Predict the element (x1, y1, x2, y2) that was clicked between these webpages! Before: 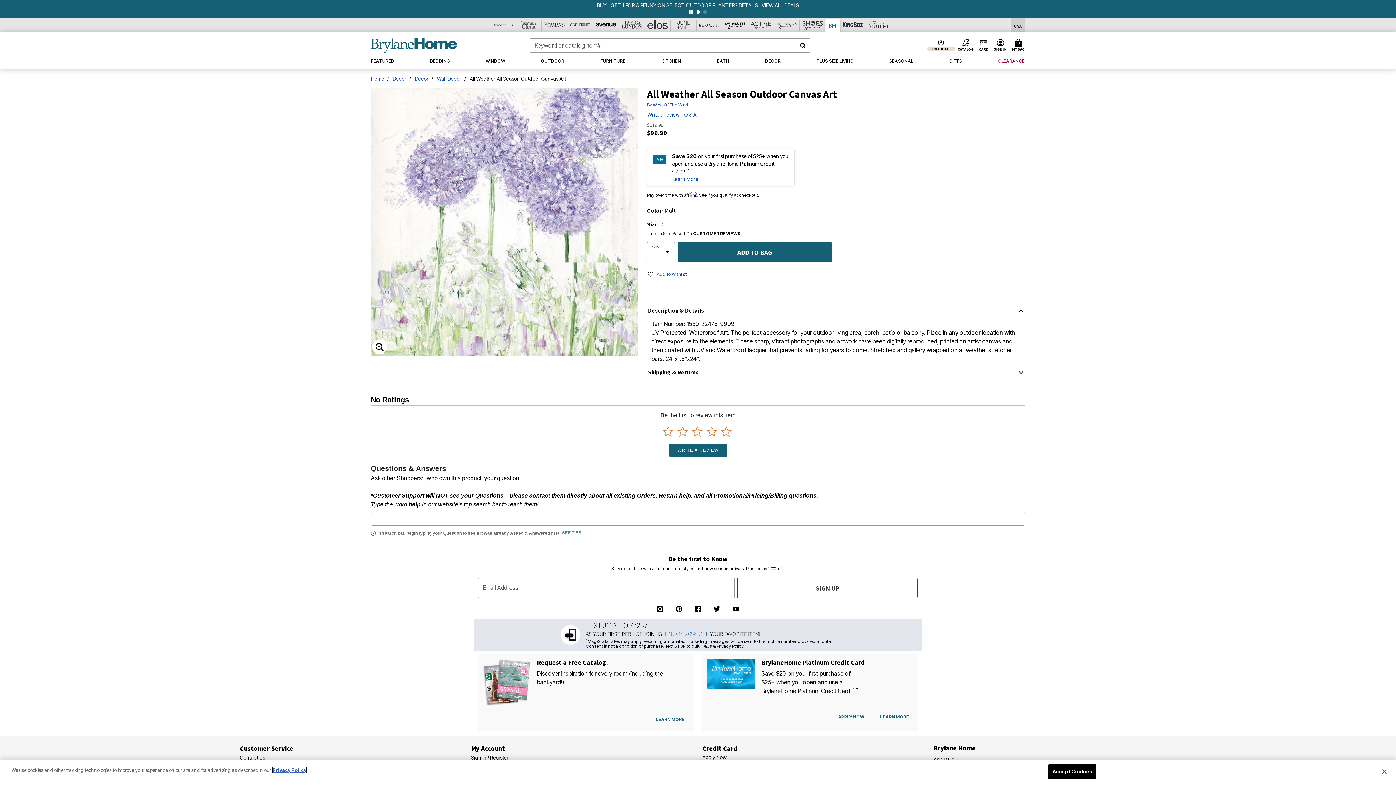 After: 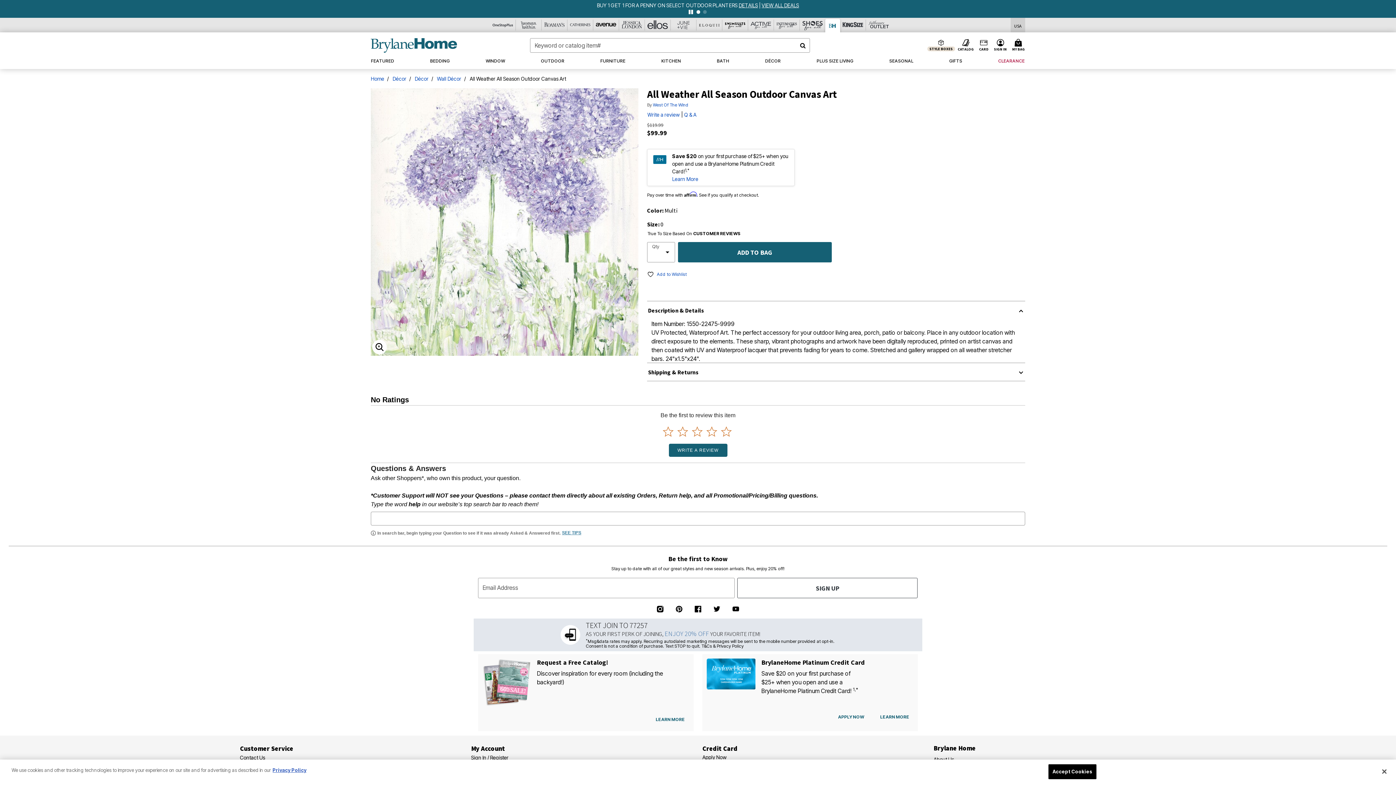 Action: bbox: (694, 514, 701, 521)